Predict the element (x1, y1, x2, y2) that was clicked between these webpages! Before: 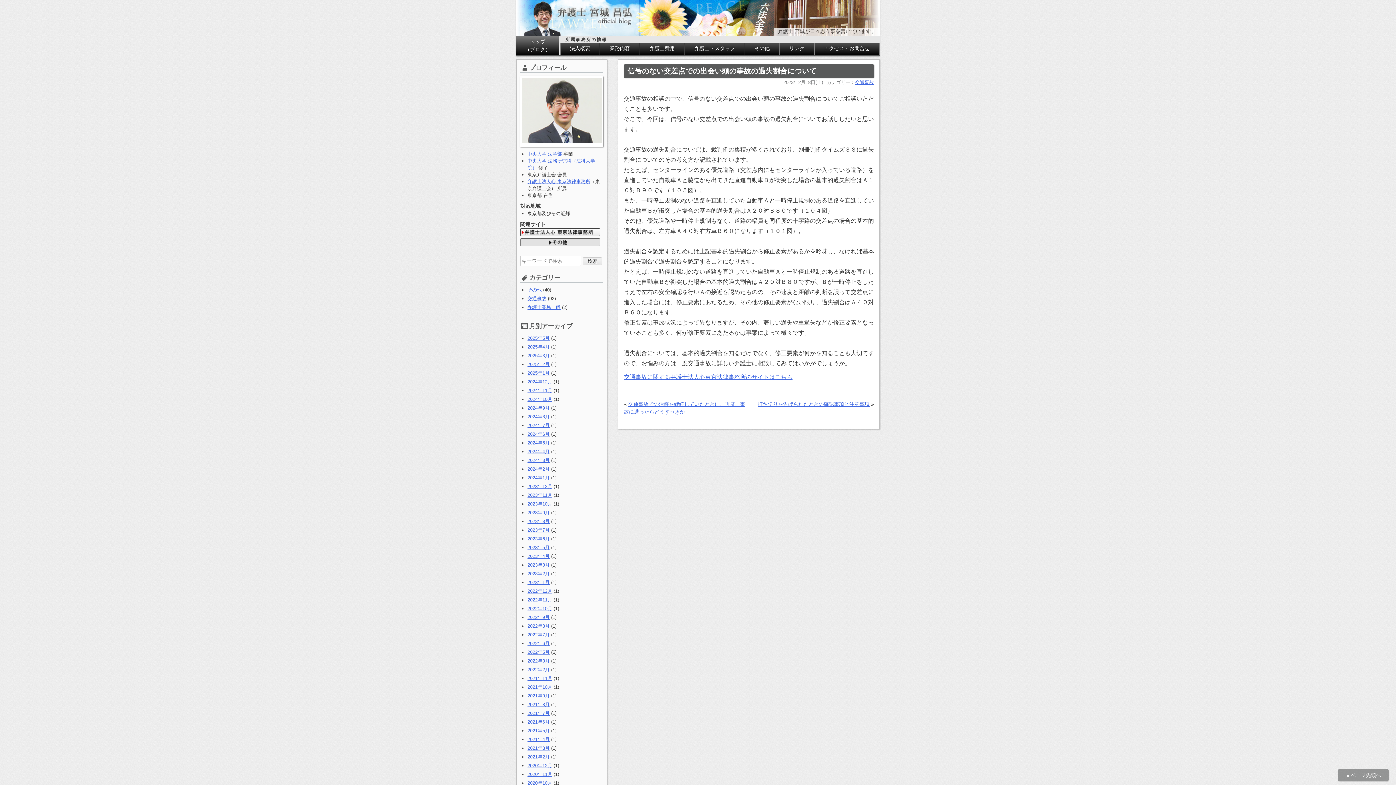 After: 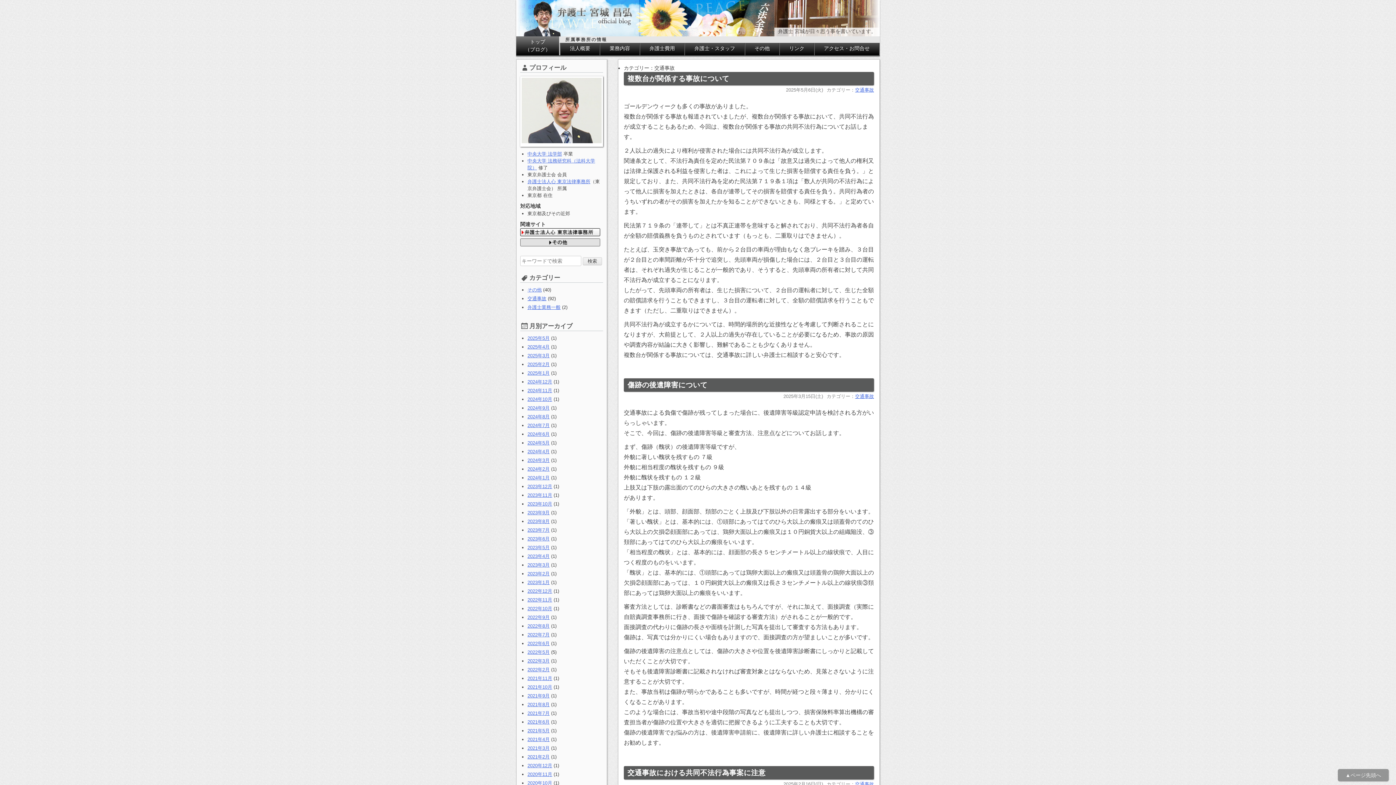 Action: bbox: (527, 296, 546, 301) label: 交通事故